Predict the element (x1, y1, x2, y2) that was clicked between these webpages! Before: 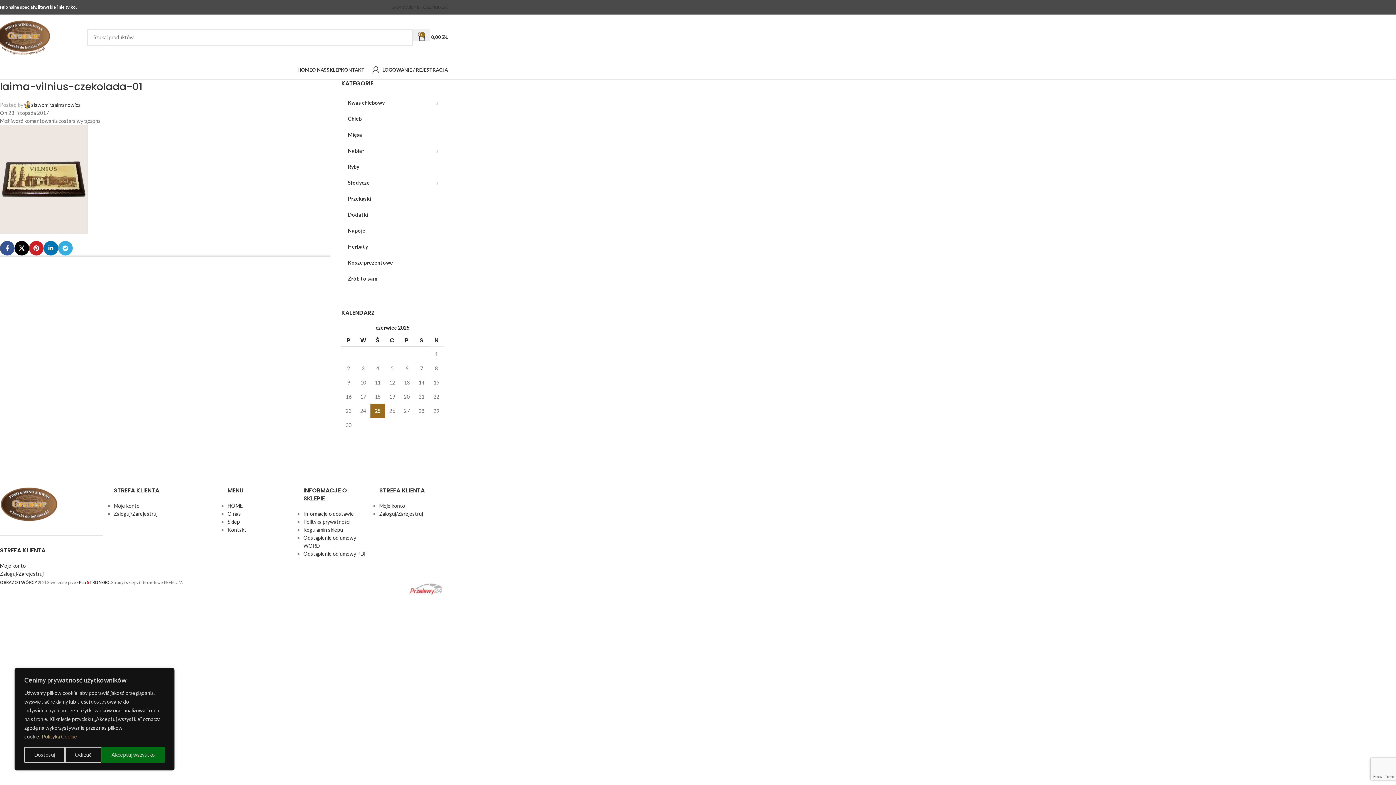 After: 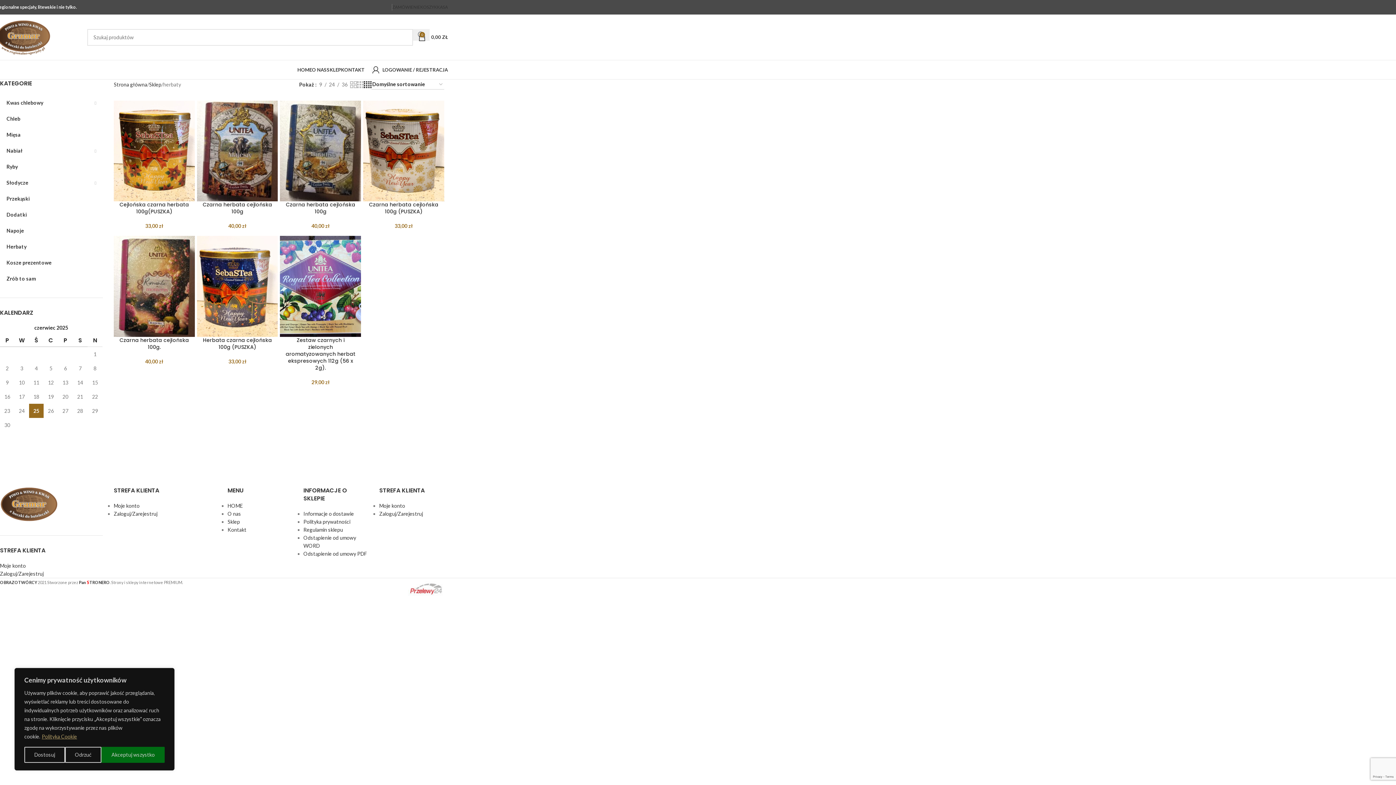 Action: label: Herbaty bbox: (341, 238, 444, 254)